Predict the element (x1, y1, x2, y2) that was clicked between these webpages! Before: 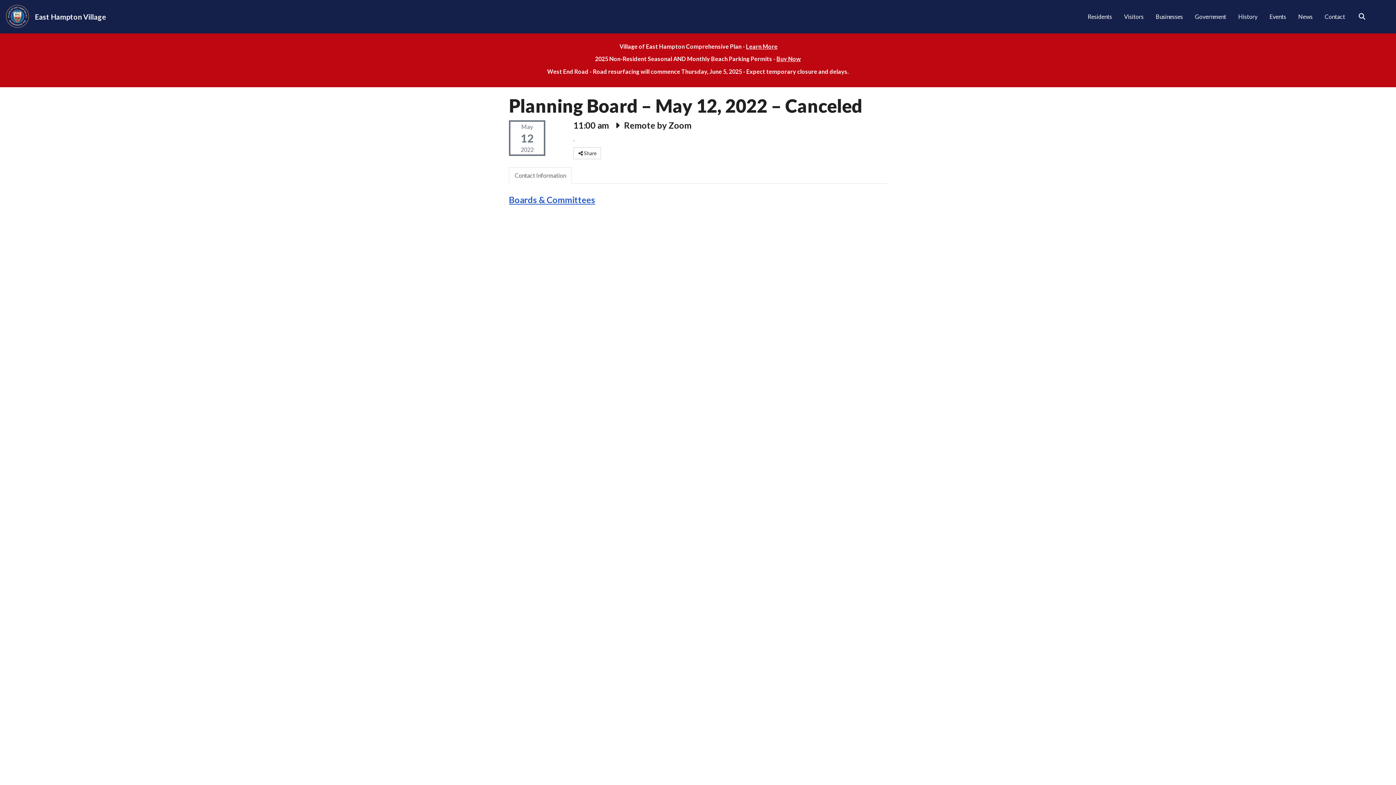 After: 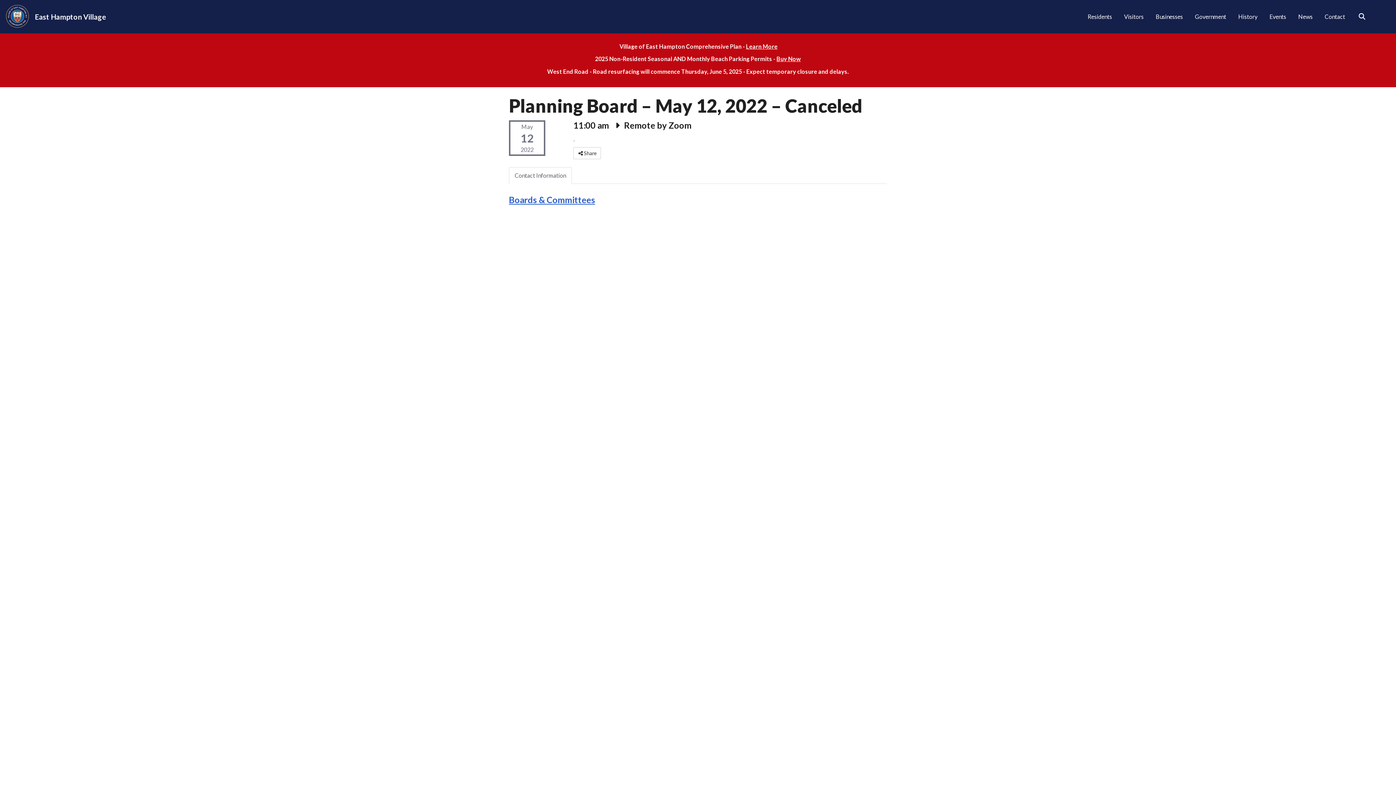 Action: label: Learn More bbox: (746, 42, 777, 49)